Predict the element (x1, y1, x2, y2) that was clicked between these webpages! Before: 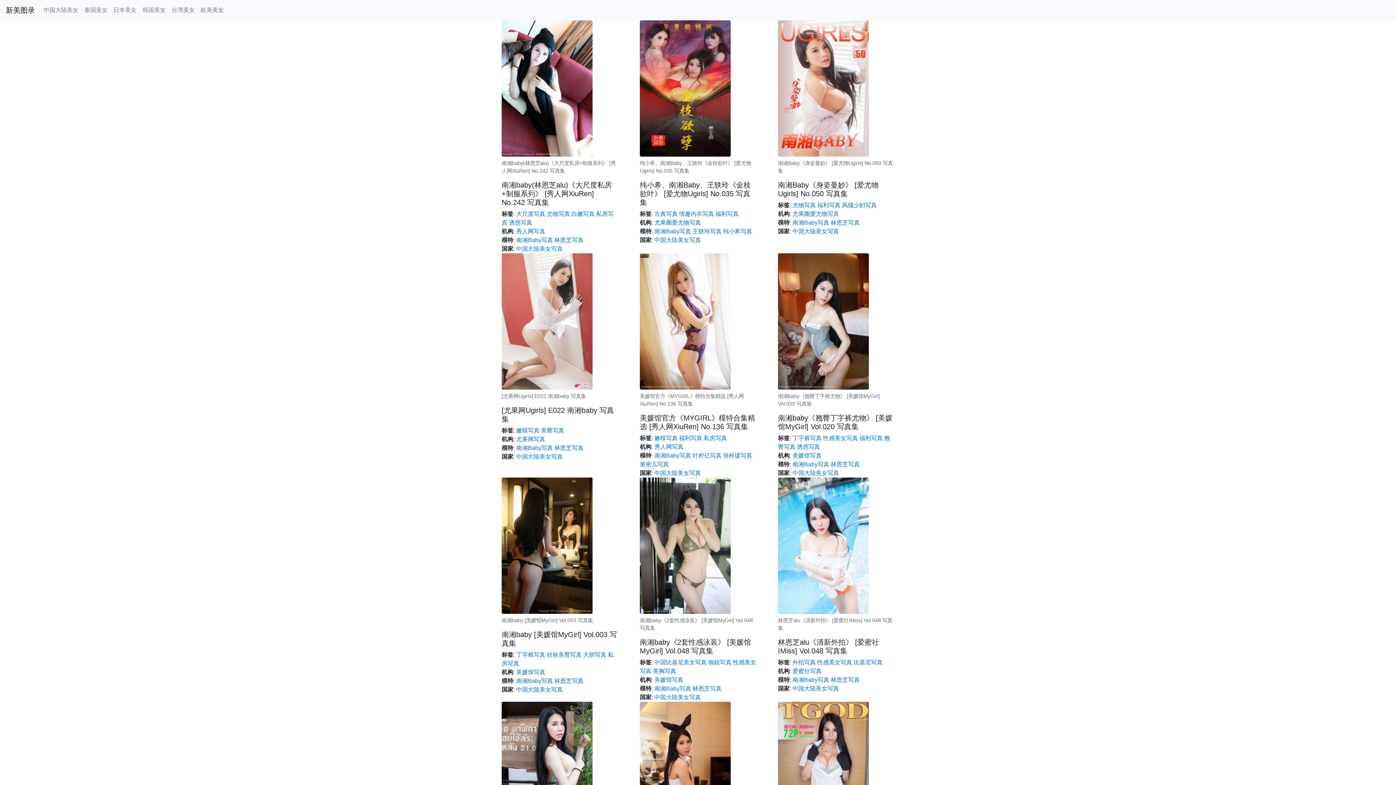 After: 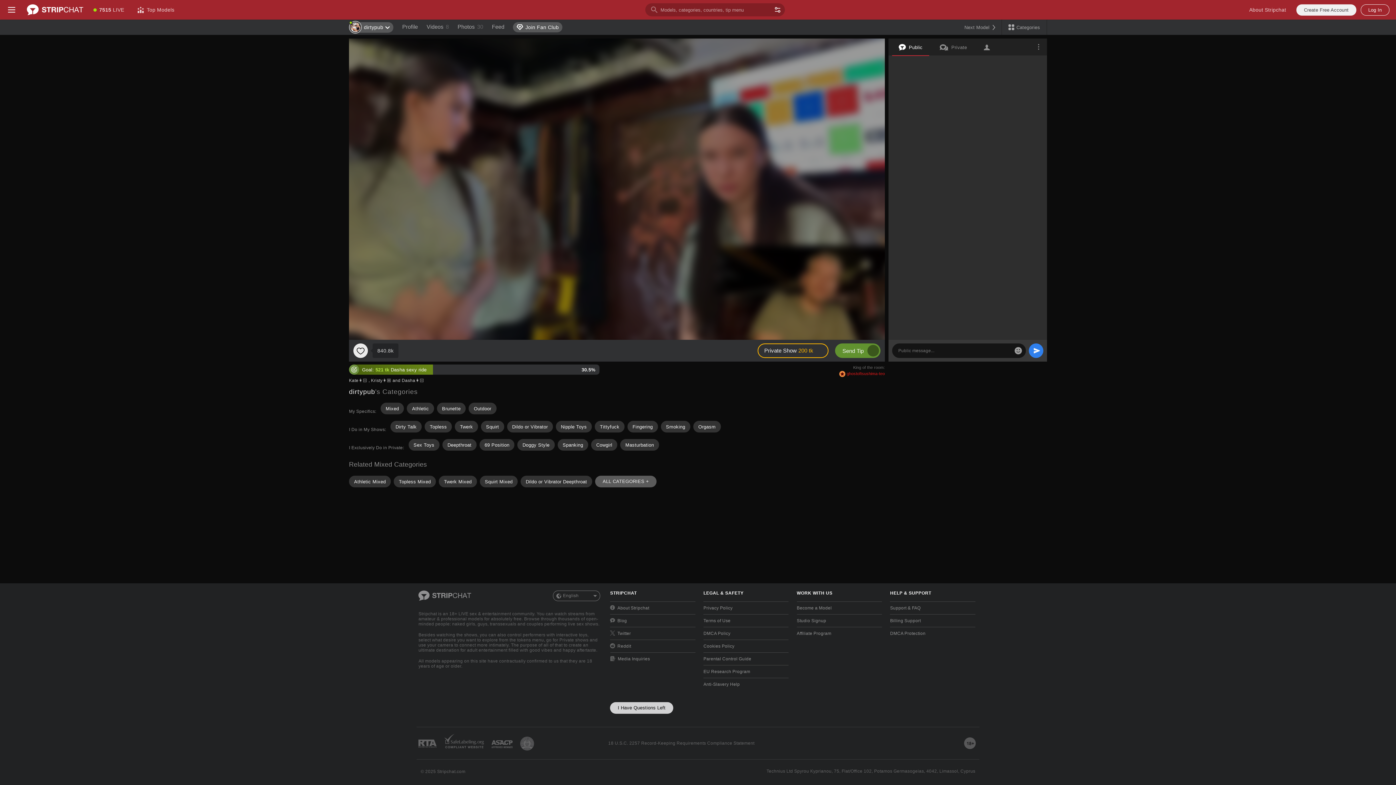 Action: bbox: (640, 543, 756, 632) label: 南湘baby《2套性感泳装》 [美媛馆MyGirl] Vol.048 写真集